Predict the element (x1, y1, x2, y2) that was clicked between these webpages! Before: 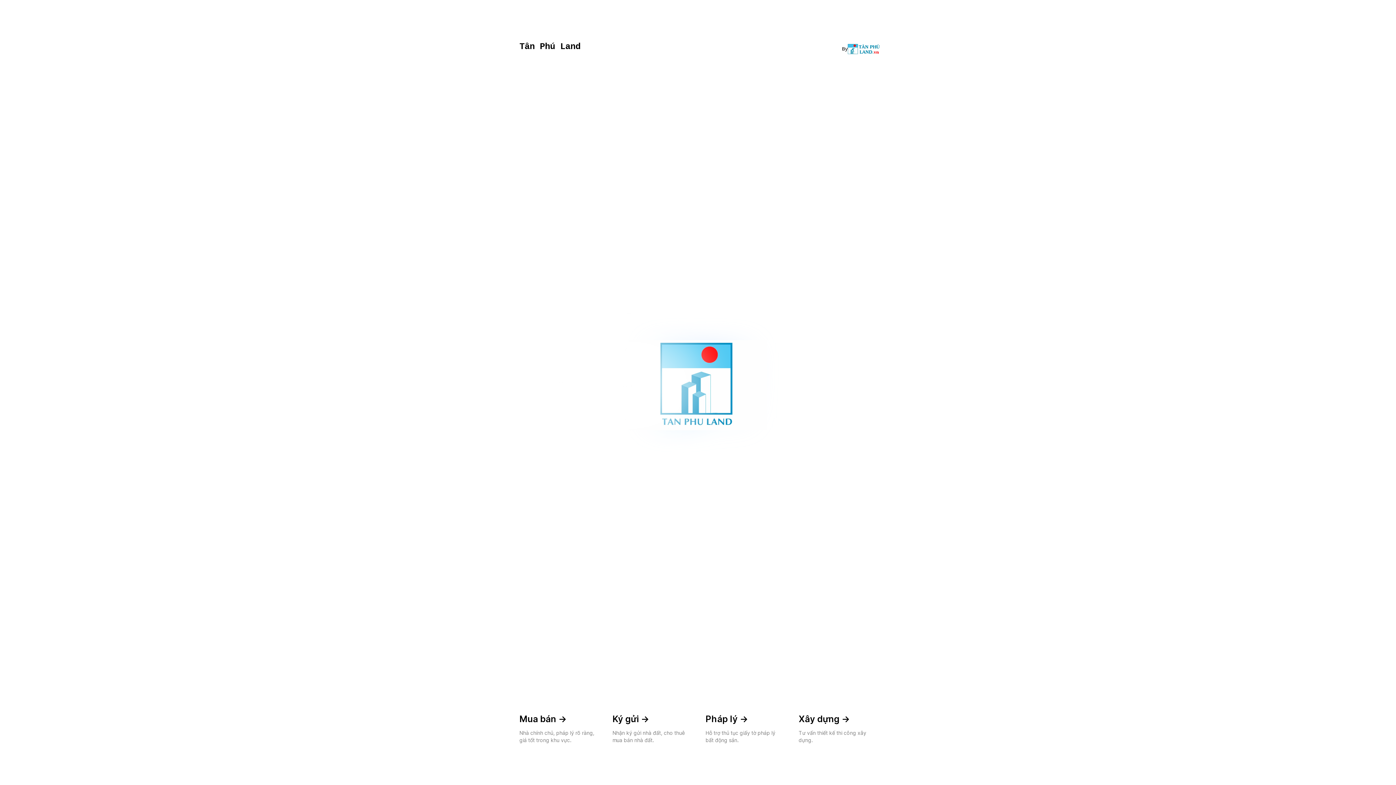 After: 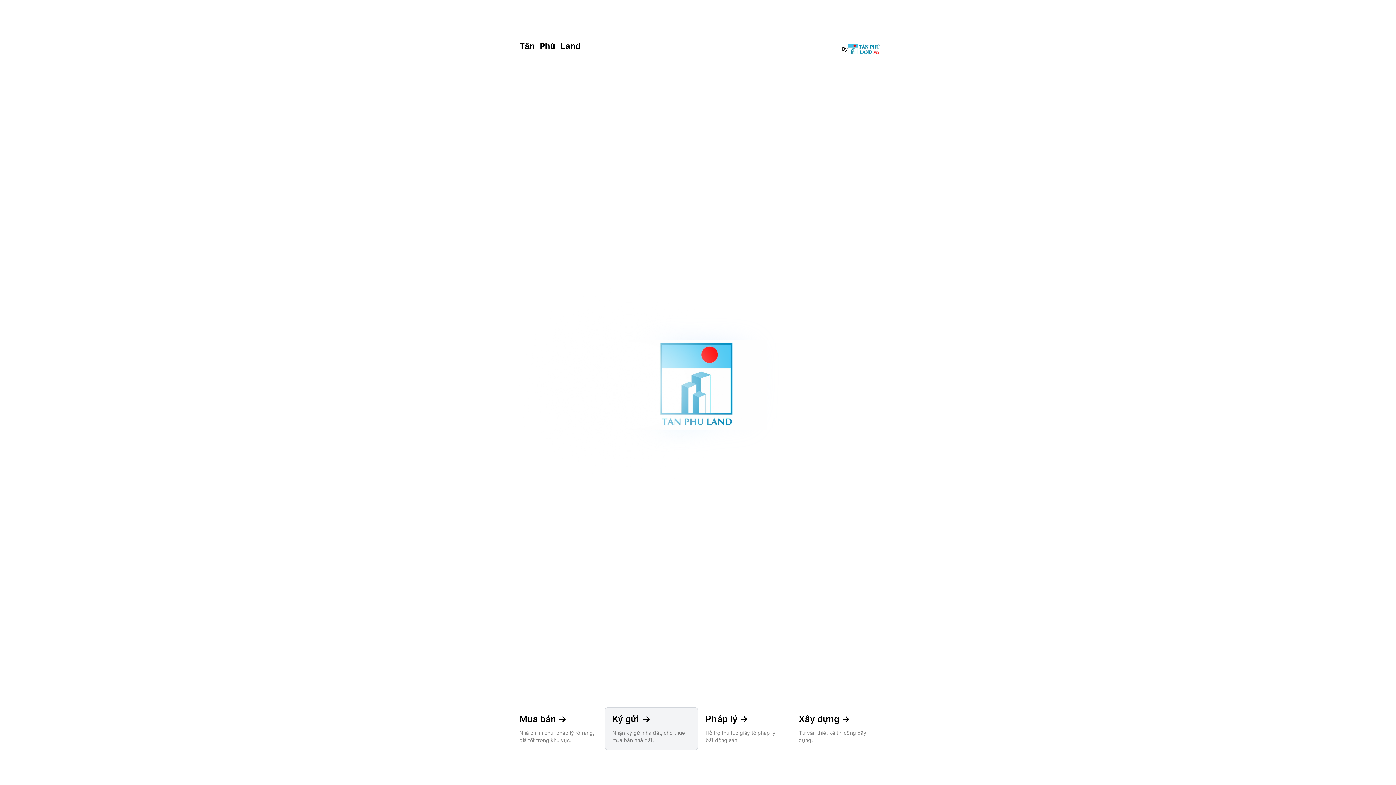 Action: label: Ký gửi ->

Nhận ký gửi nhà đất, cho thuê mua bán nhà đất. bbox: (605, 707, 698, 750)